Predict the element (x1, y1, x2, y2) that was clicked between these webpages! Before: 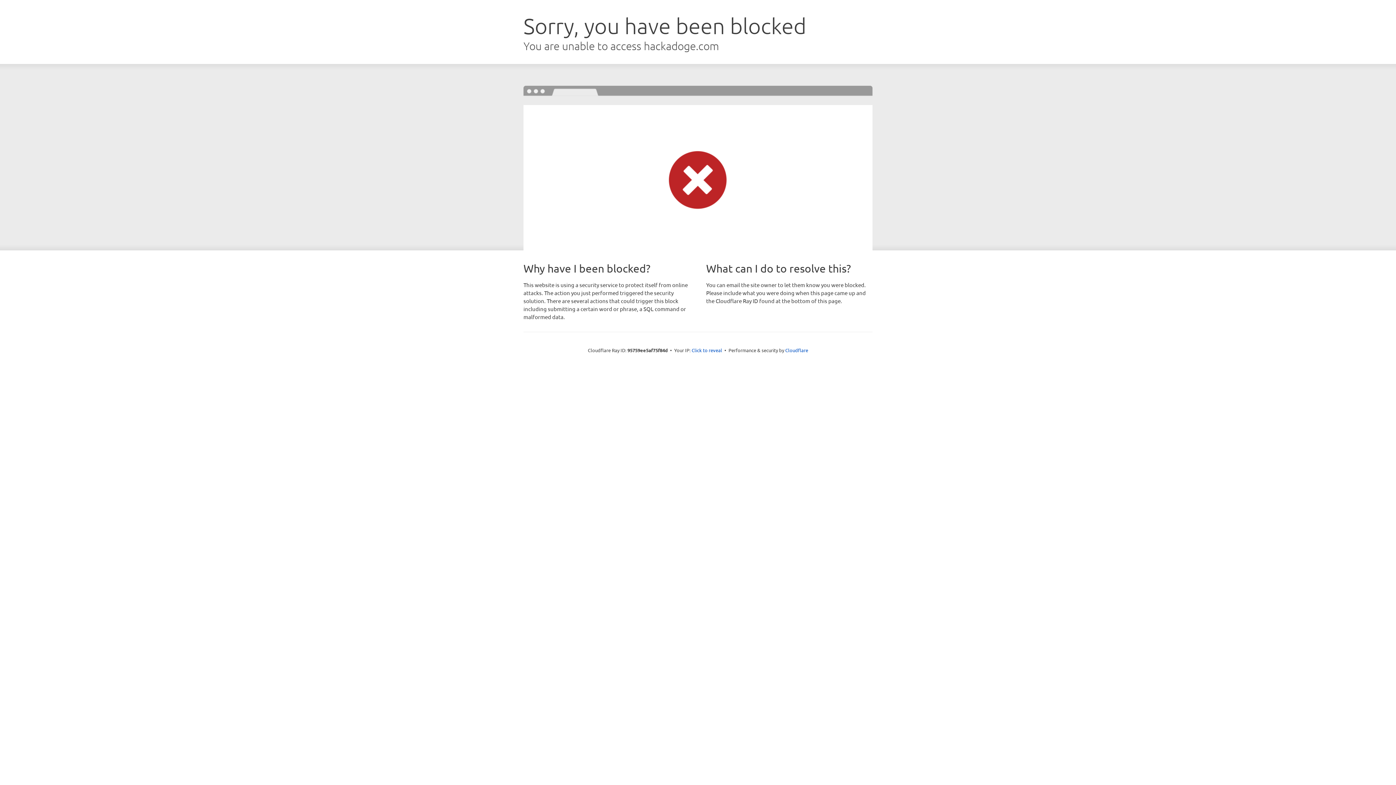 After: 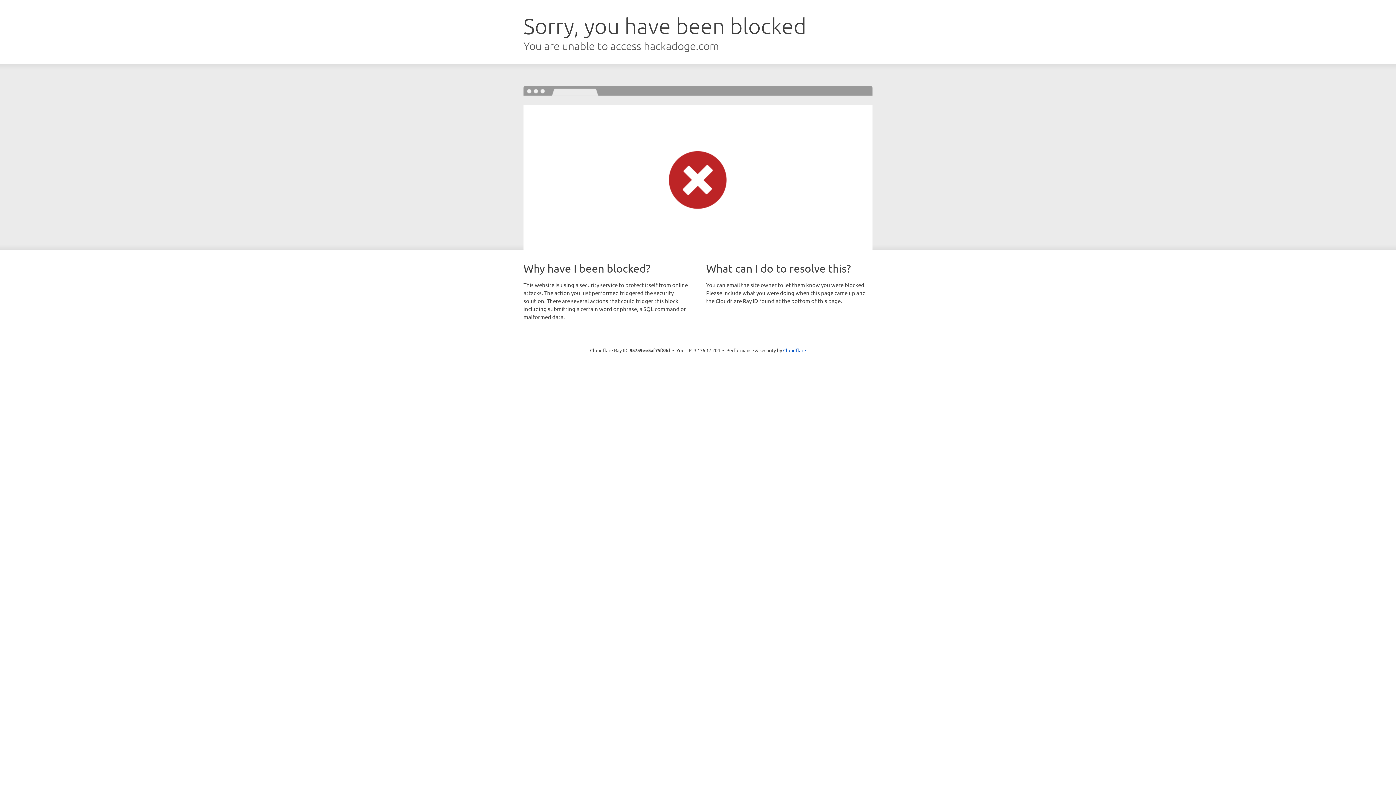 Action: bbox: (691, 346, 722, 353) label: Click to reveal